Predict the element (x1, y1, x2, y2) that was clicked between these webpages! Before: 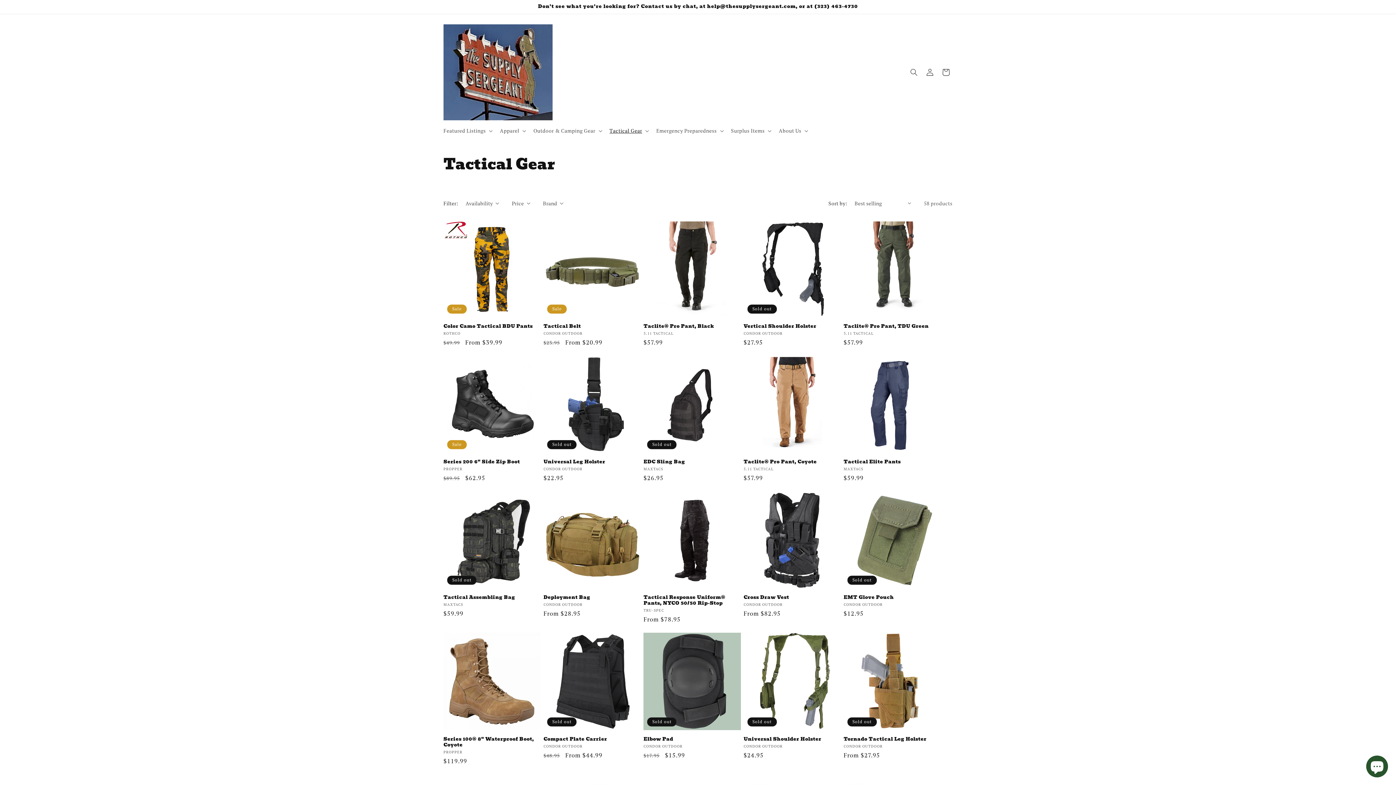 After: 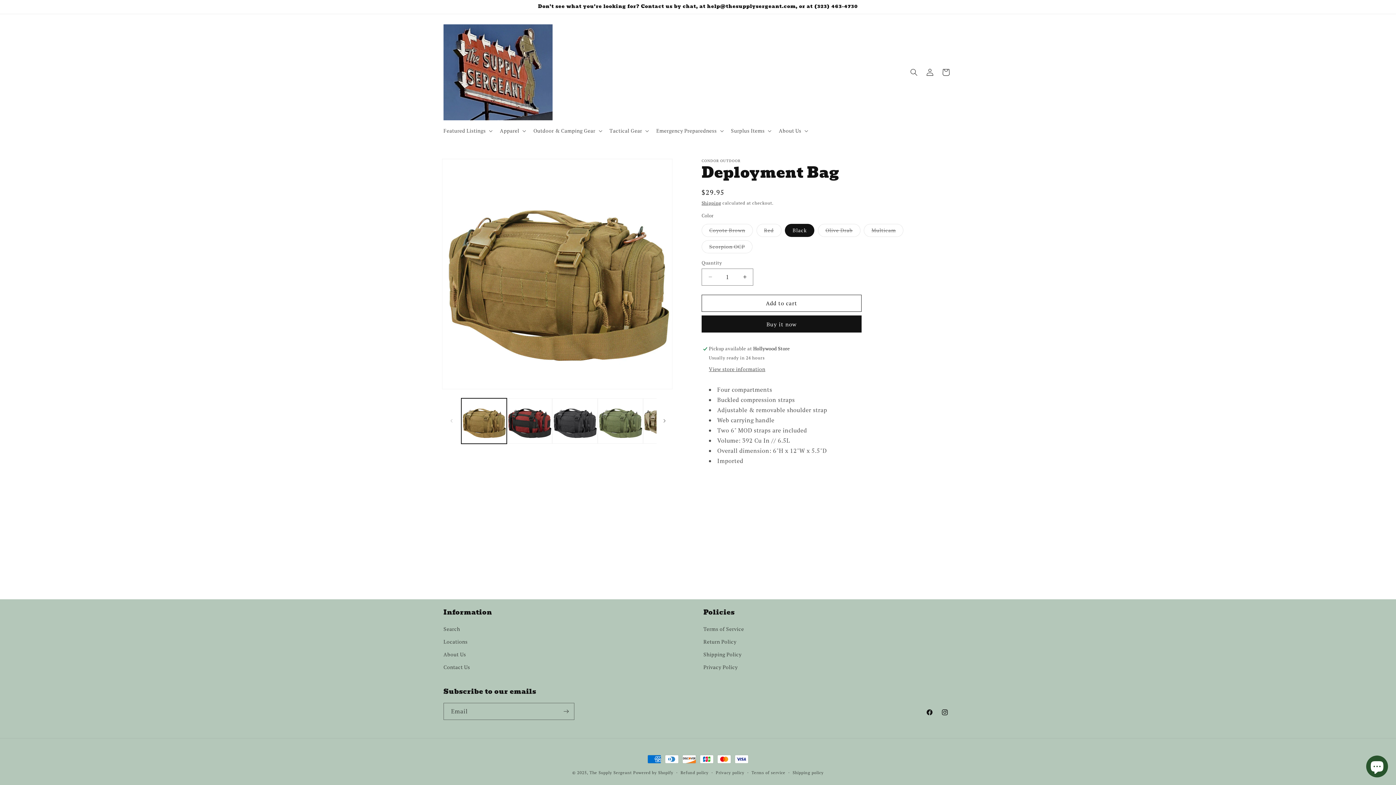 Action: label: Deployment Bag bbox: (543, 595, 640, 600)